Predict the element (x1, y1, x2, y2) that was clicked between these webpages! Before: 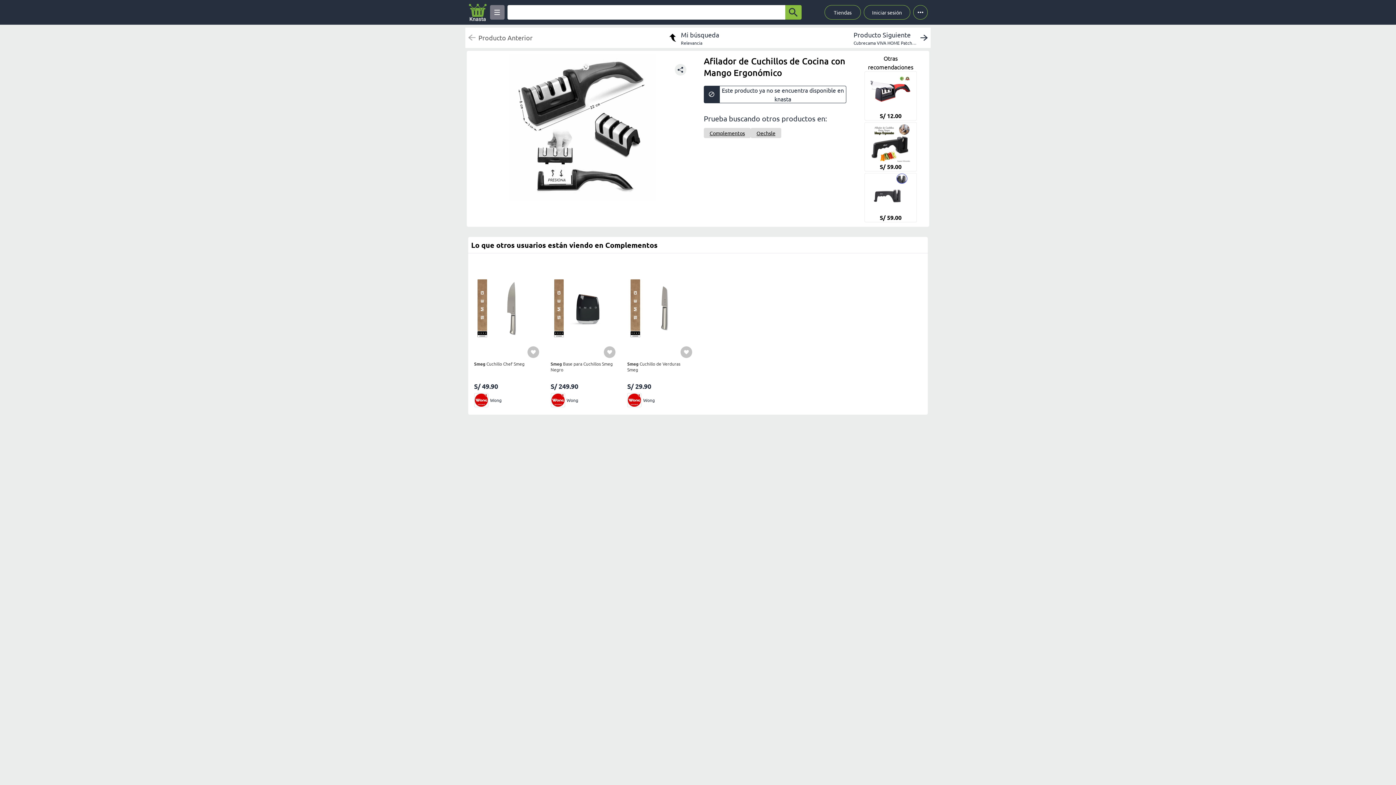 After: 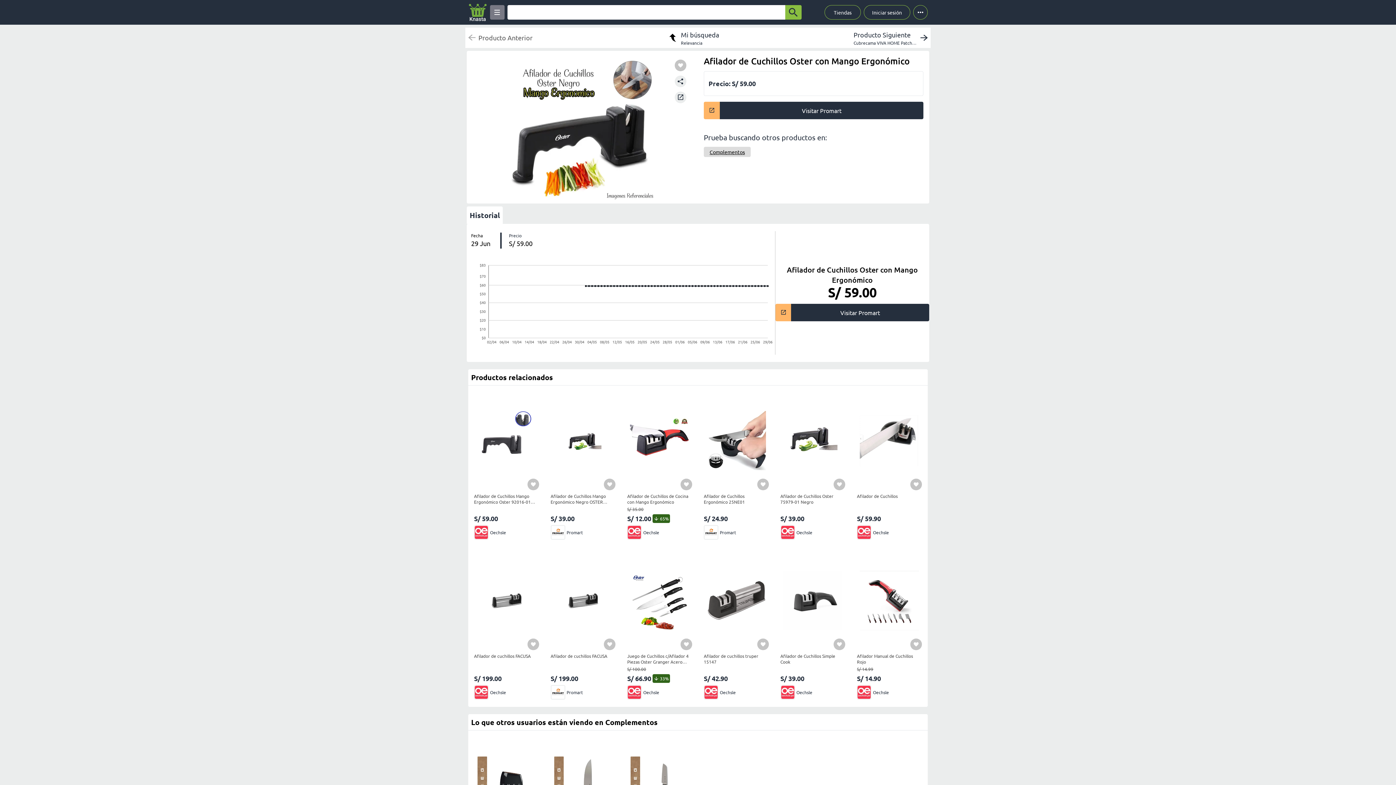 Action: label: Afilador de Cuchillos Oster con Mango Ergonómico bbox: (864, 122, 917, 172)